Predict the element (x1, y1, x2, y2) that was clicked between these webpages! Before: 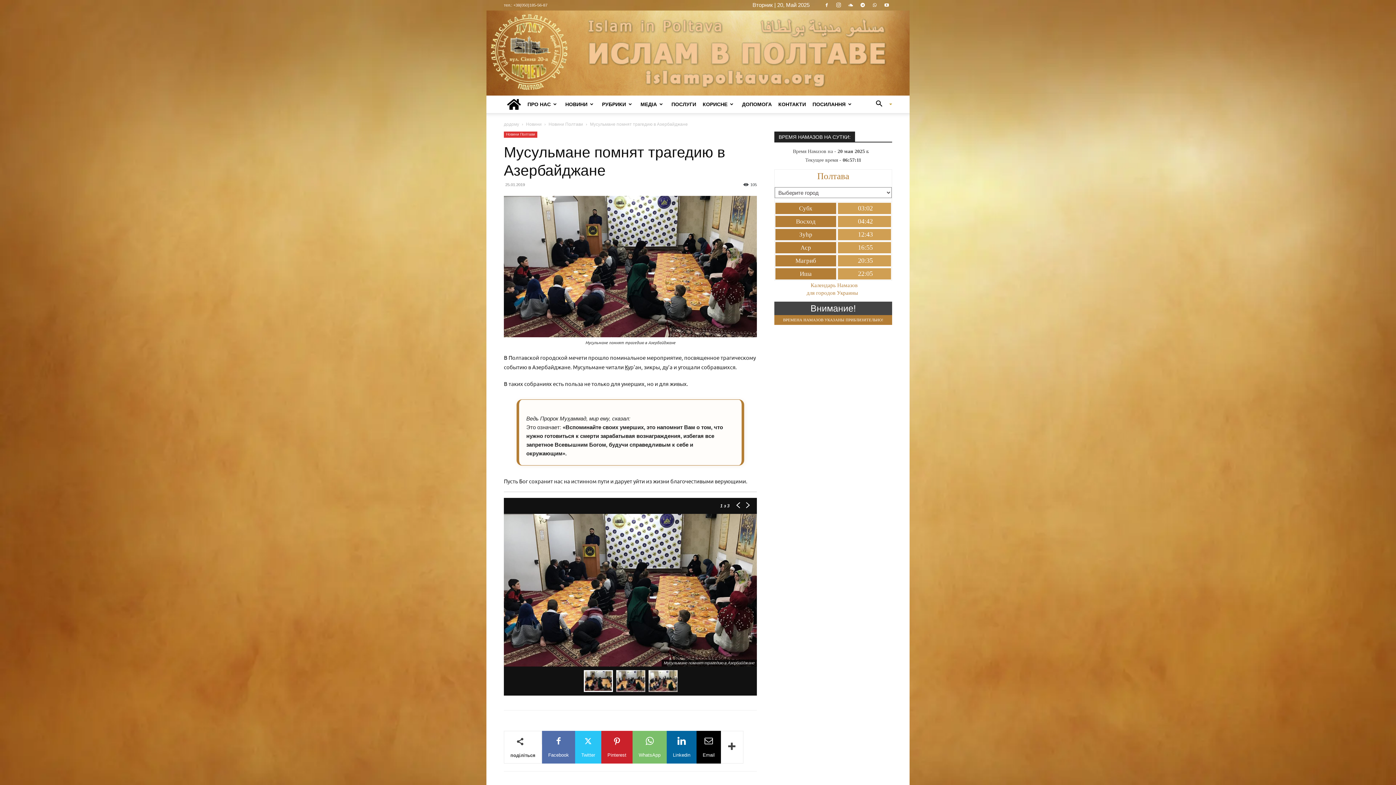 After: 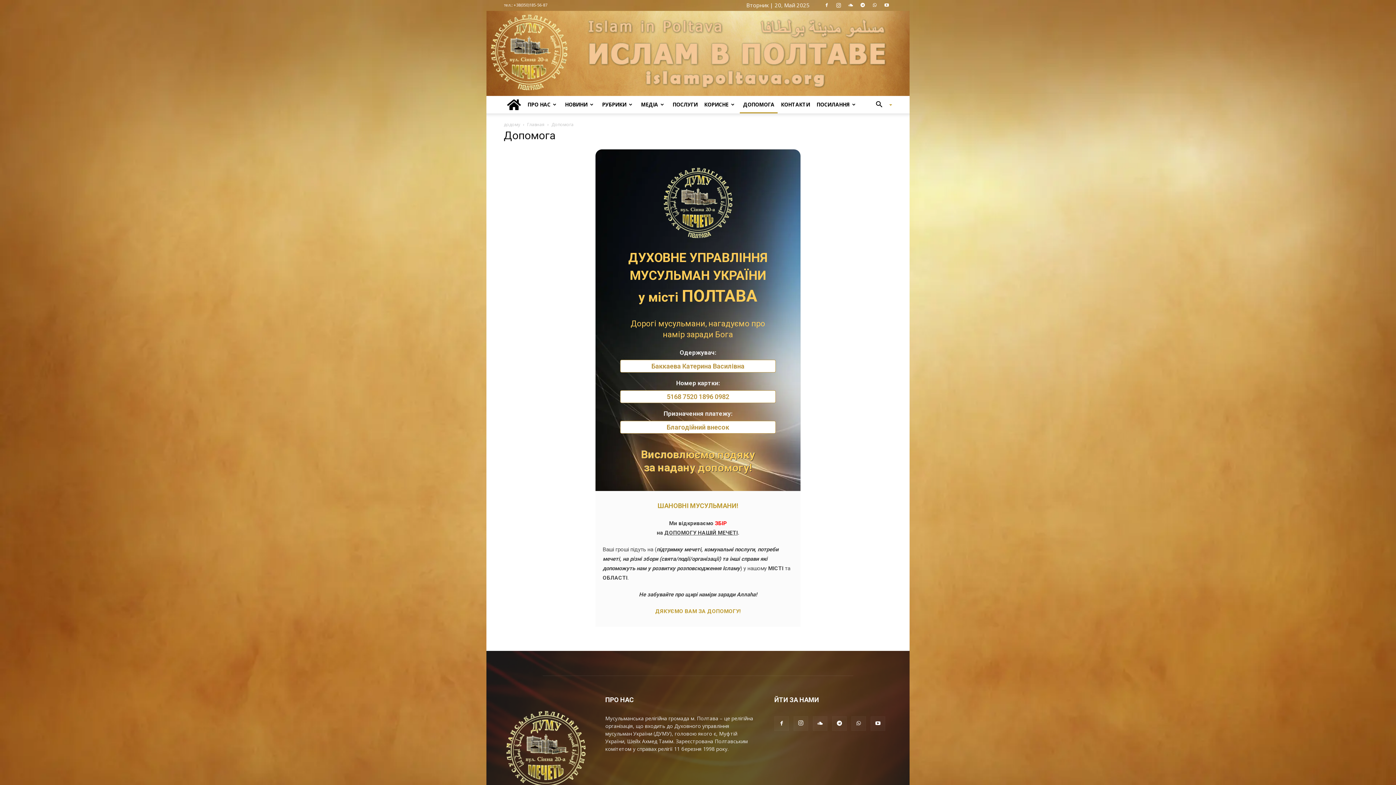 Action: label: ДОПОМОГА bbox: (738, 95, 775, 113)